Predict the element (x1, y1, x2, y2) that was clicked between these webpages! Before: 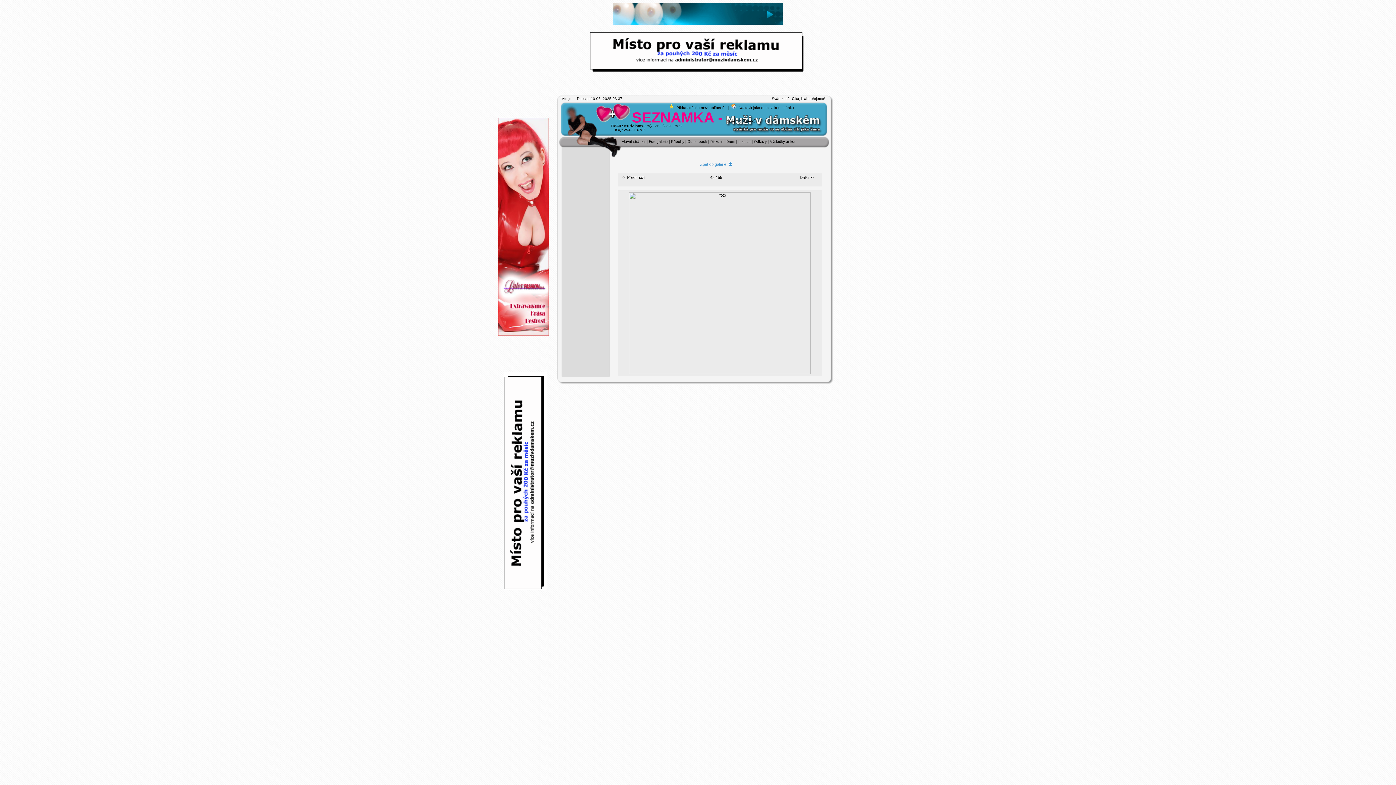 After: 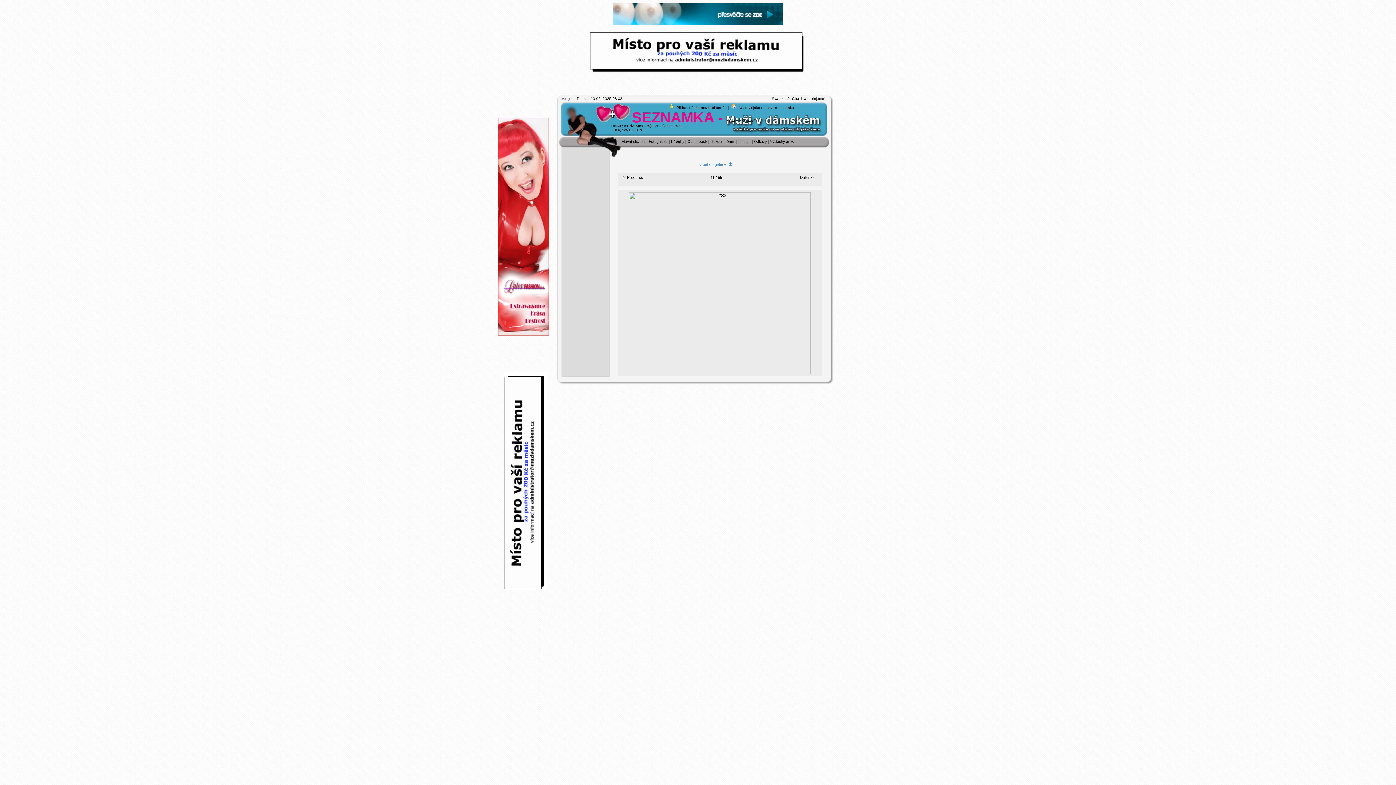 Action: label: << Předchozí bbox: (621, 175, 645, 179)